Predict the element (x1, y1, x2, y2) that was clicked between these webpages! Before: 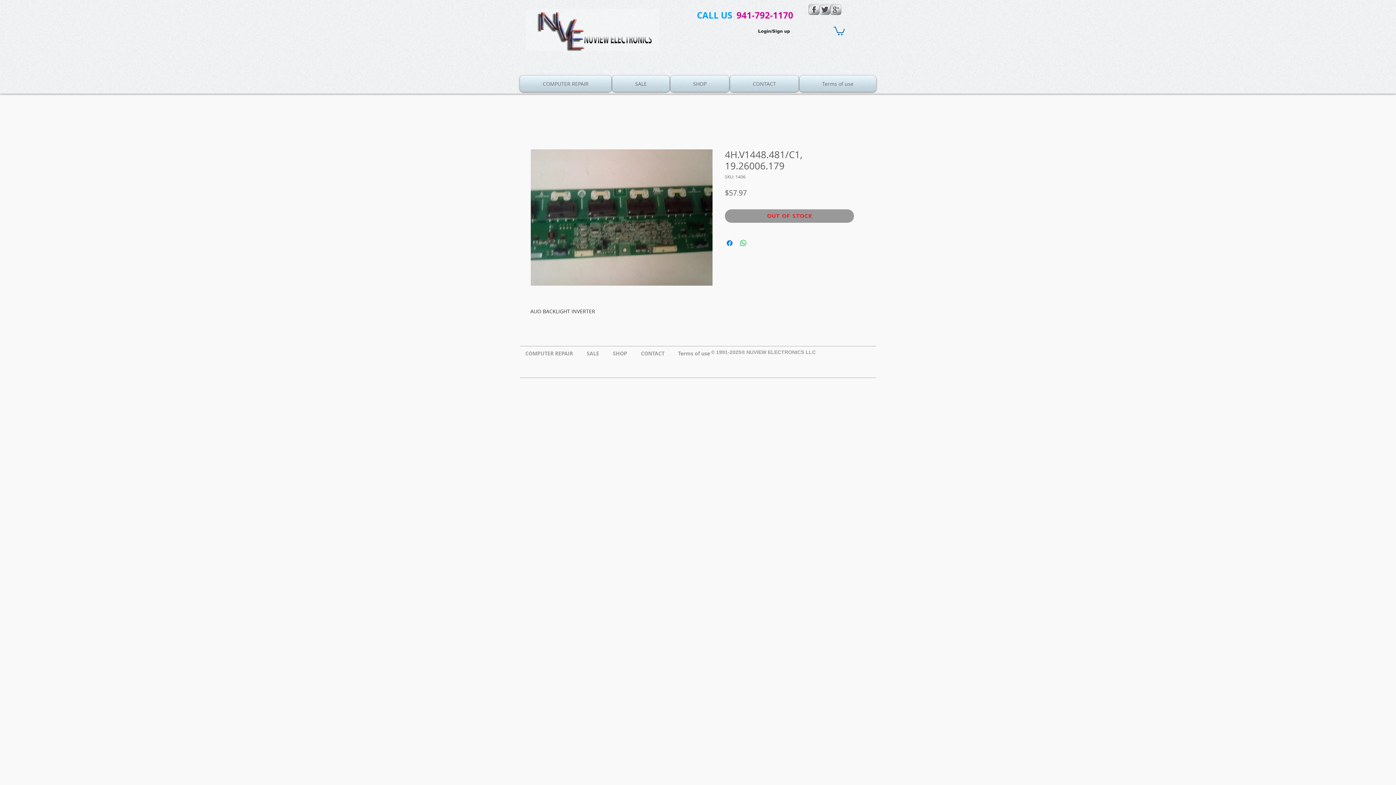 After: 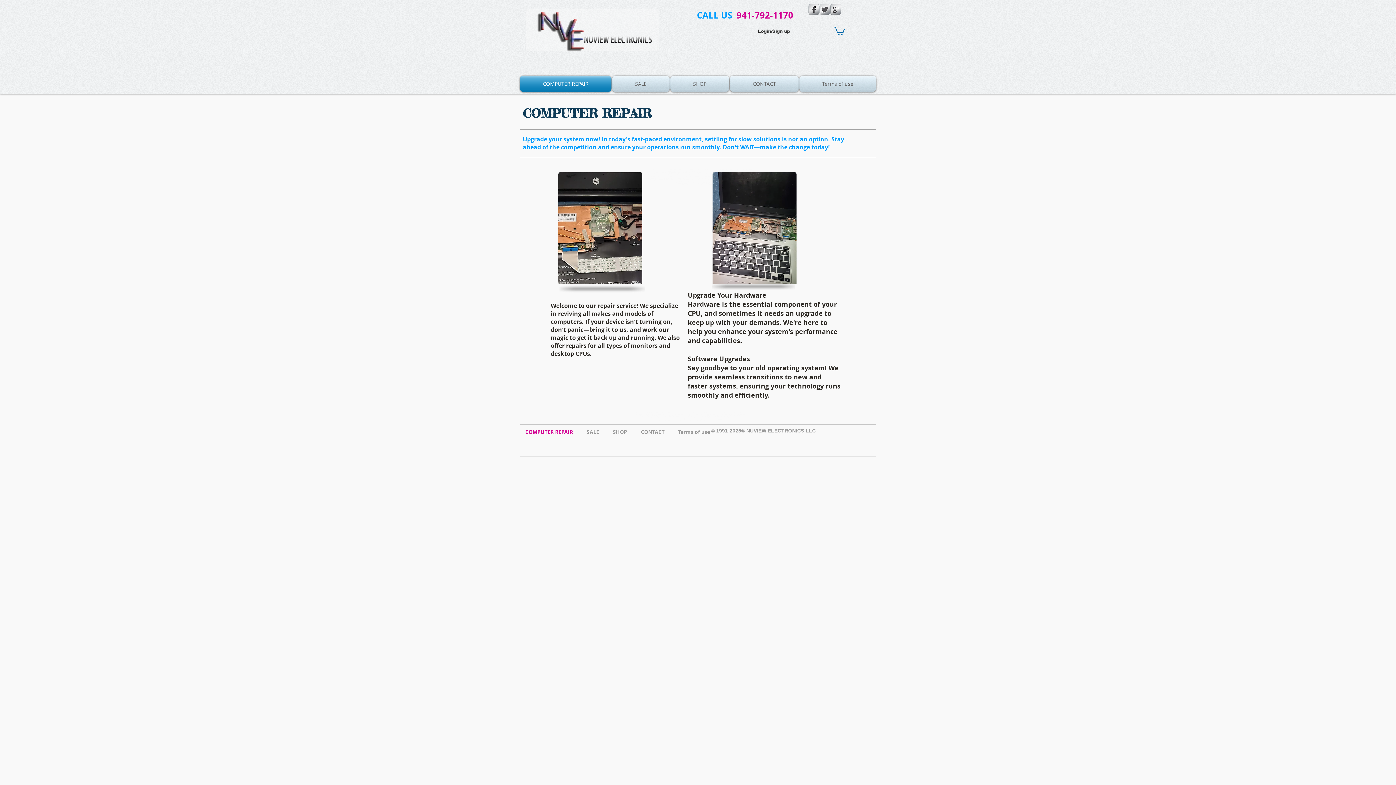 Action: bbox: (520, 349, 581, 358) label: COMPUTER REPAIR